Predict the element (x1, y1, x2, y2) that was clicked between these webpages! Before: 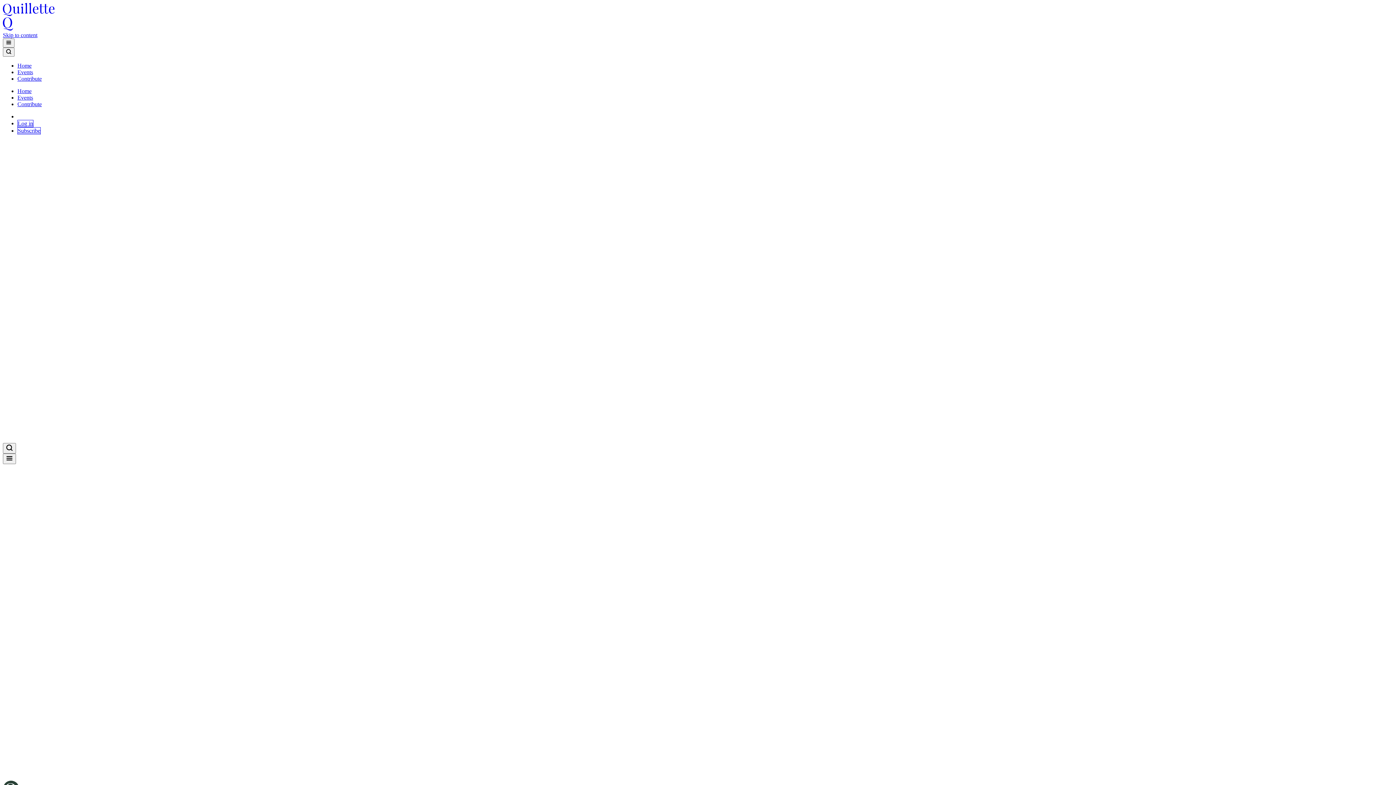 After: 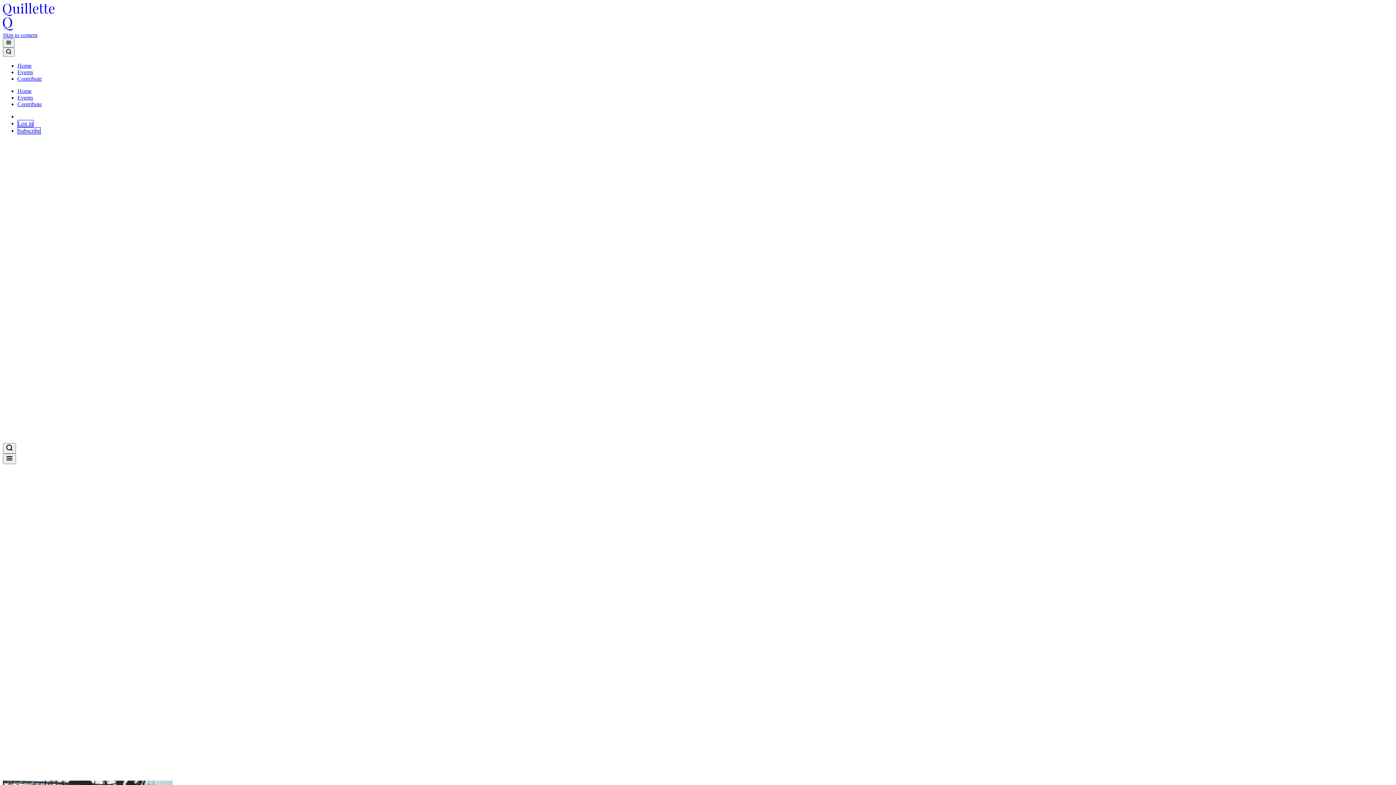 Action: label: Home bbox: (17, 88, 31, 94)